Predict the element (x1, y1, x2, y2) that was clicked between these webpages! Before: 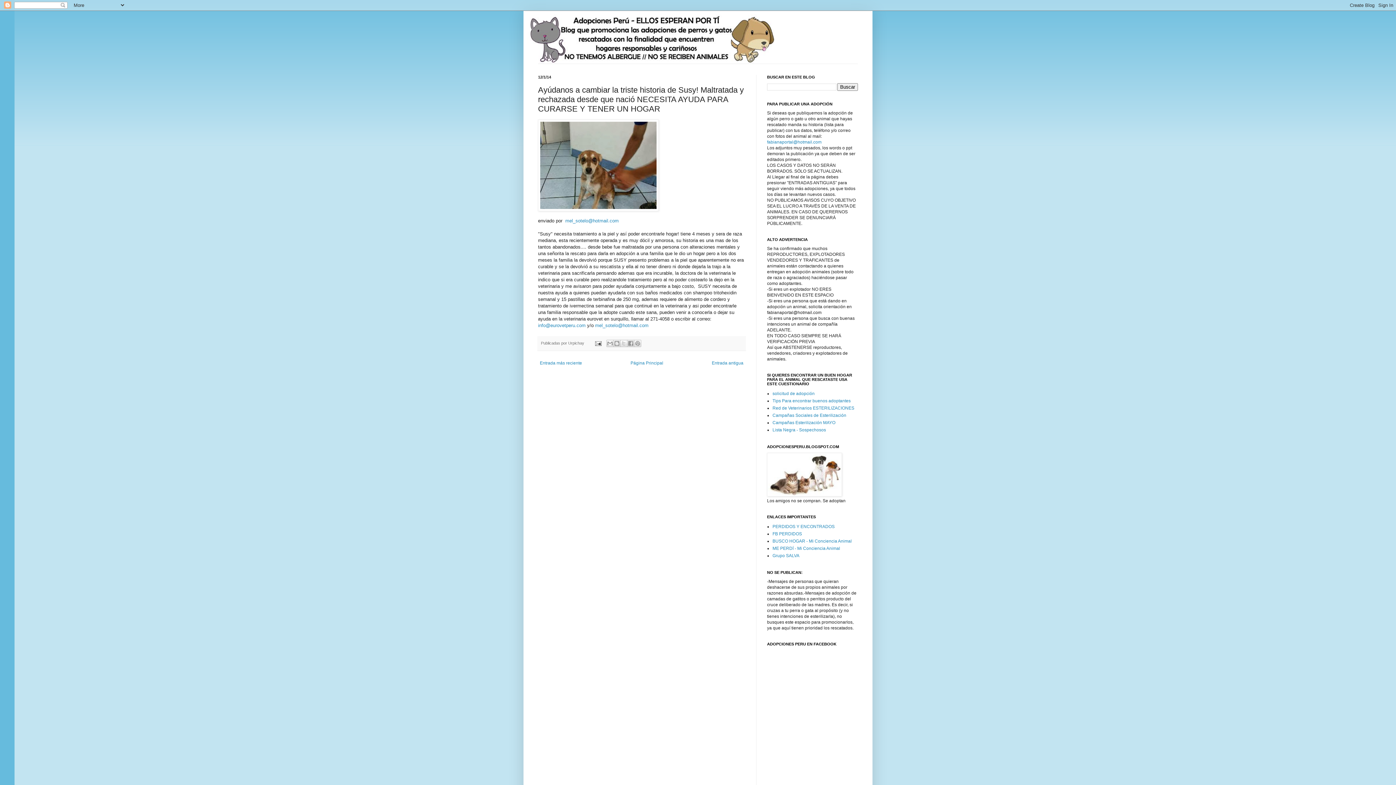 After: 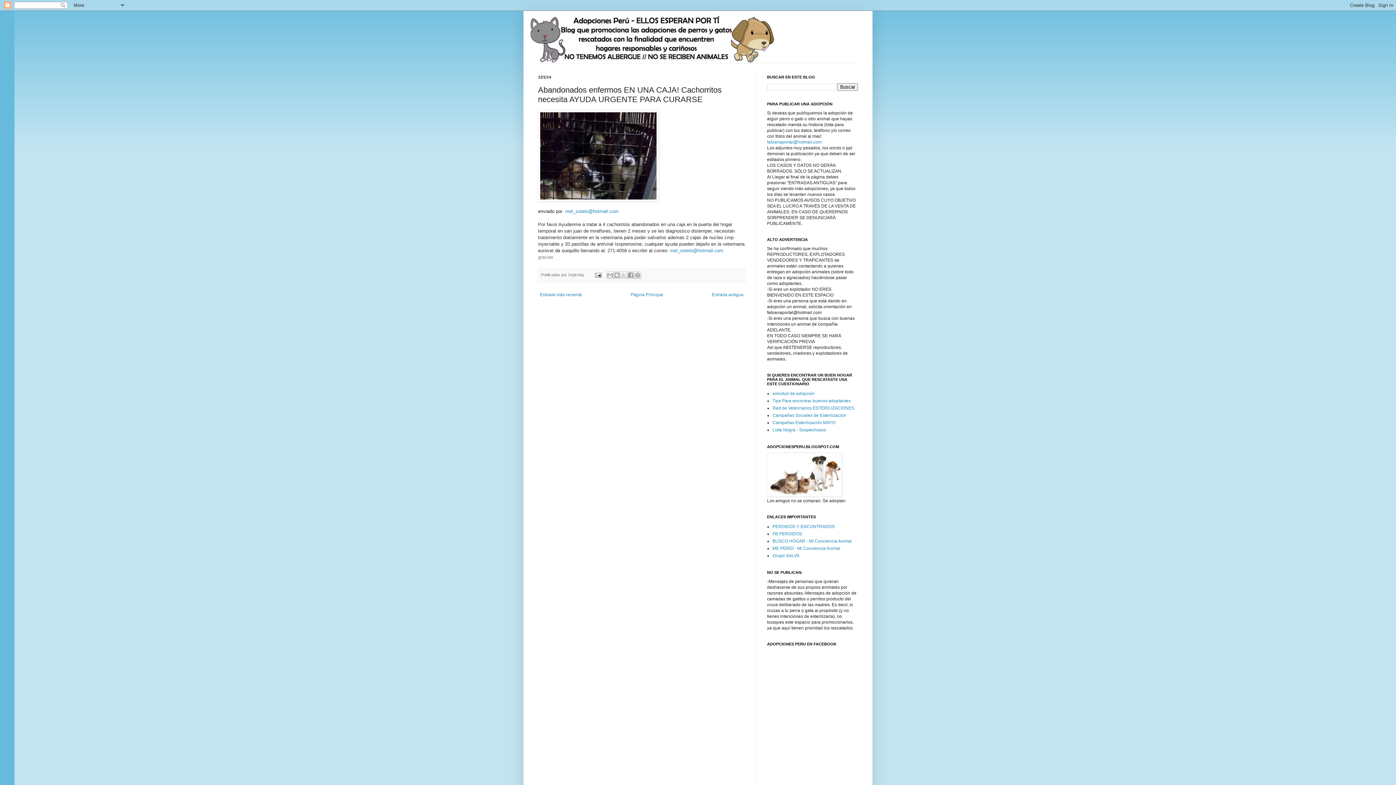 Action: bbox: (538, 359, 584, 367) label: Entrada más reciente